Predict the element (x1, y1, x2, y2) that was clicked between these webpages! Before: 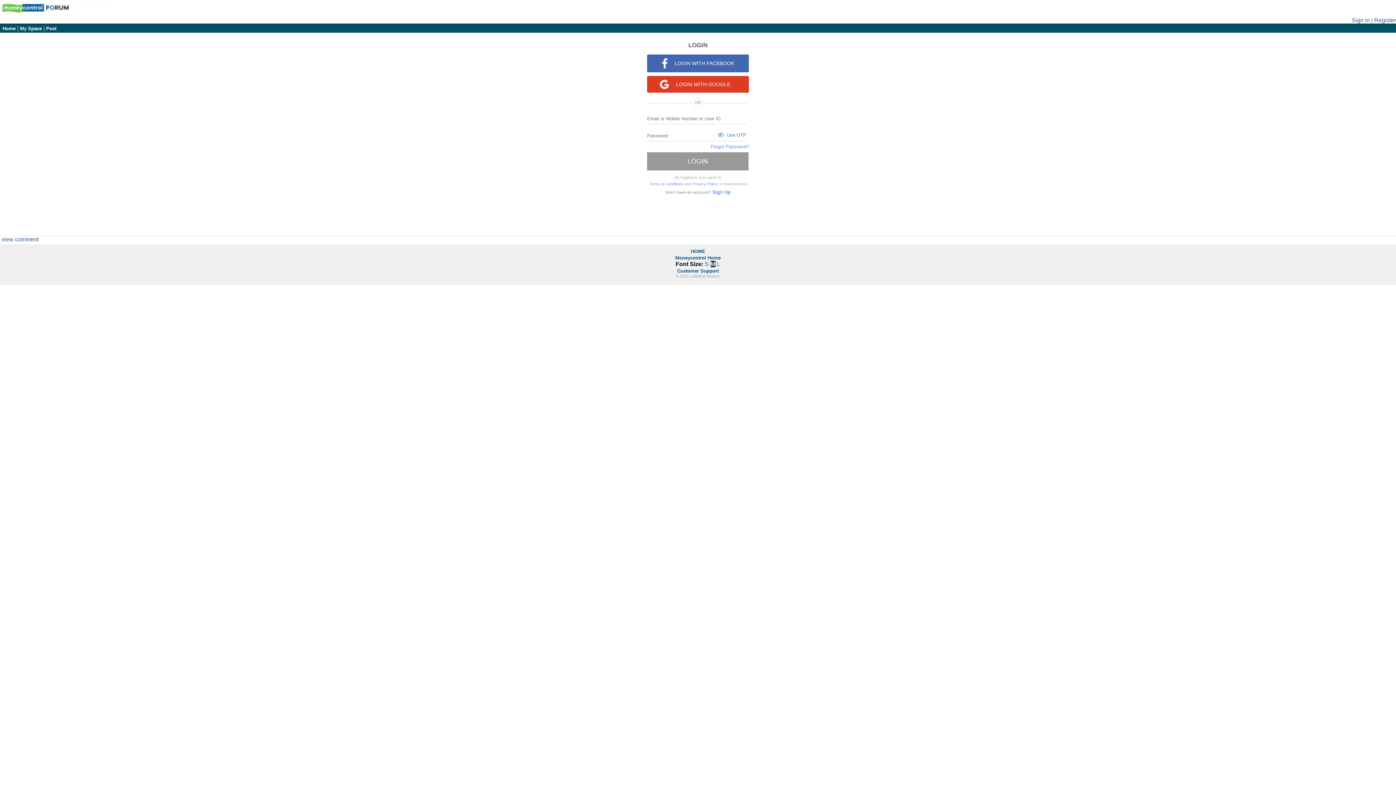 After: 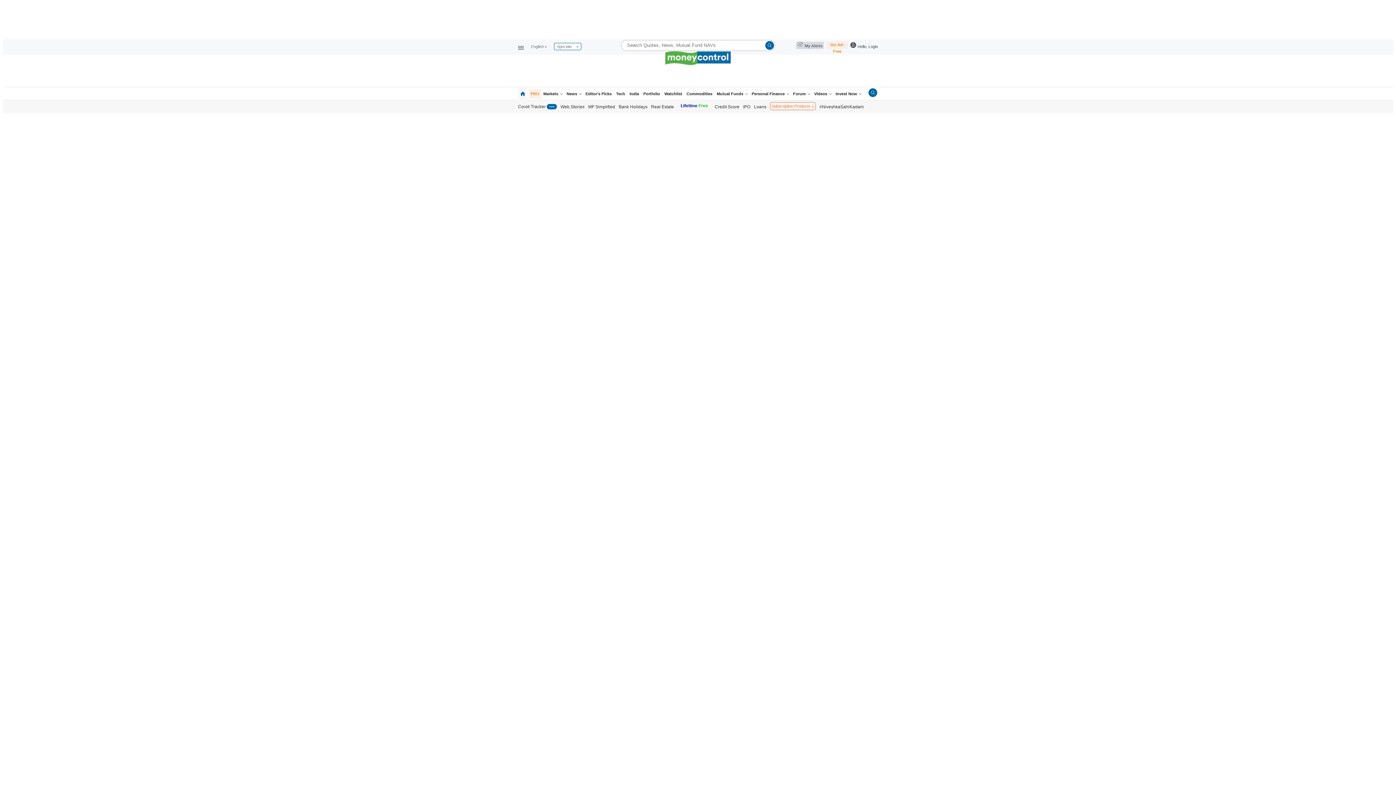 Action: label: Moneycontrol Home bbox: (675, 255, 720, 260)